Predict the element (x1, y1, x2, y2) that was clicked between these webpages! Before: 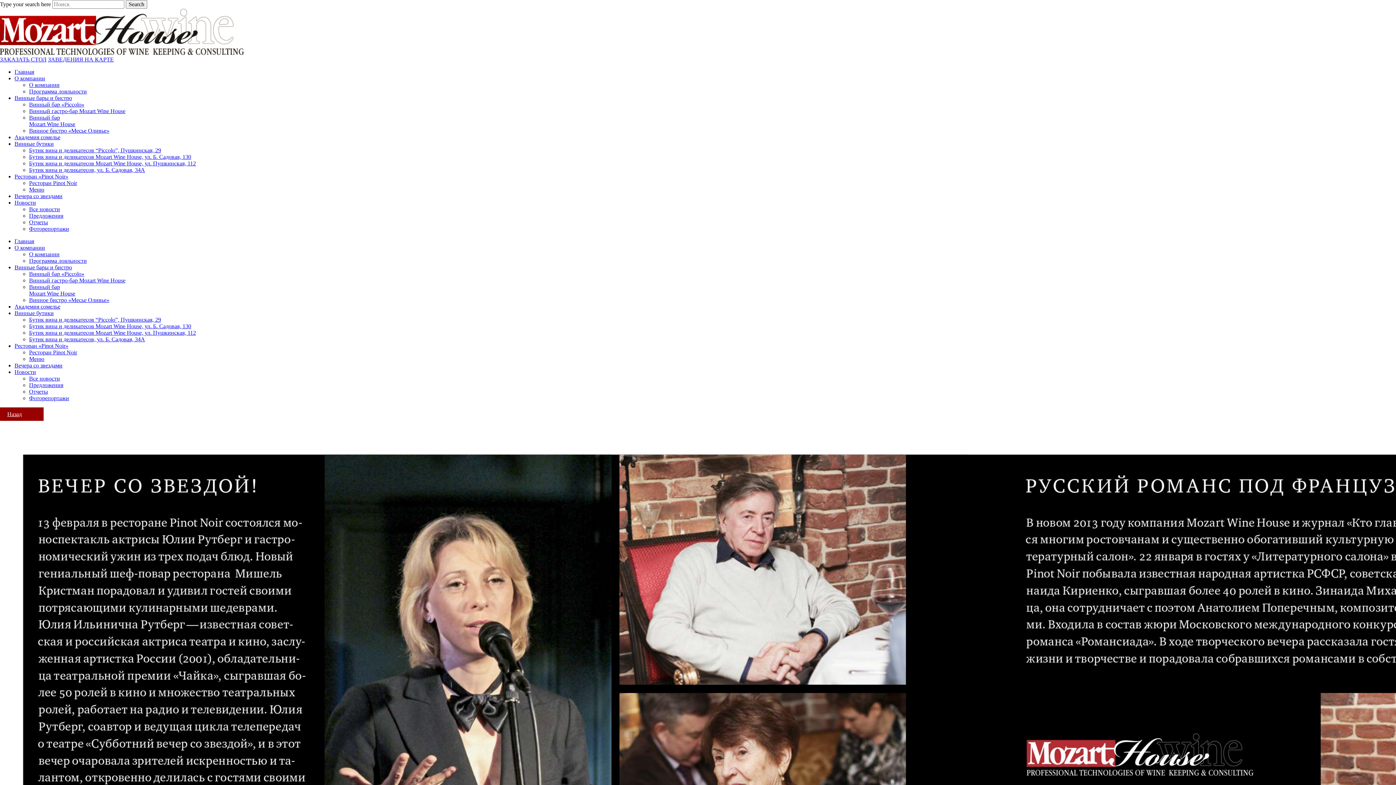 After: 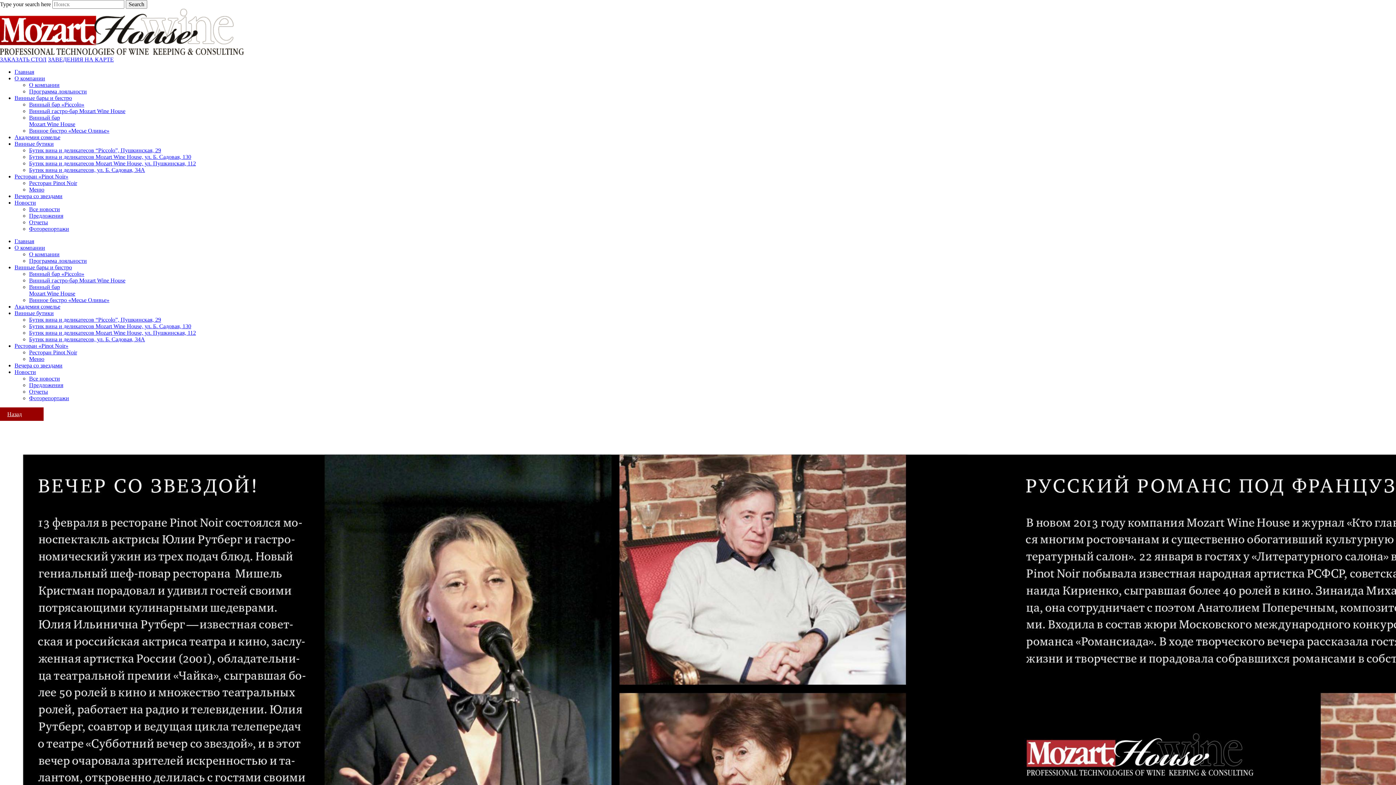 Action: label: Ресторан «Pinot Noir» bbox: (14, 342, 68, 349)